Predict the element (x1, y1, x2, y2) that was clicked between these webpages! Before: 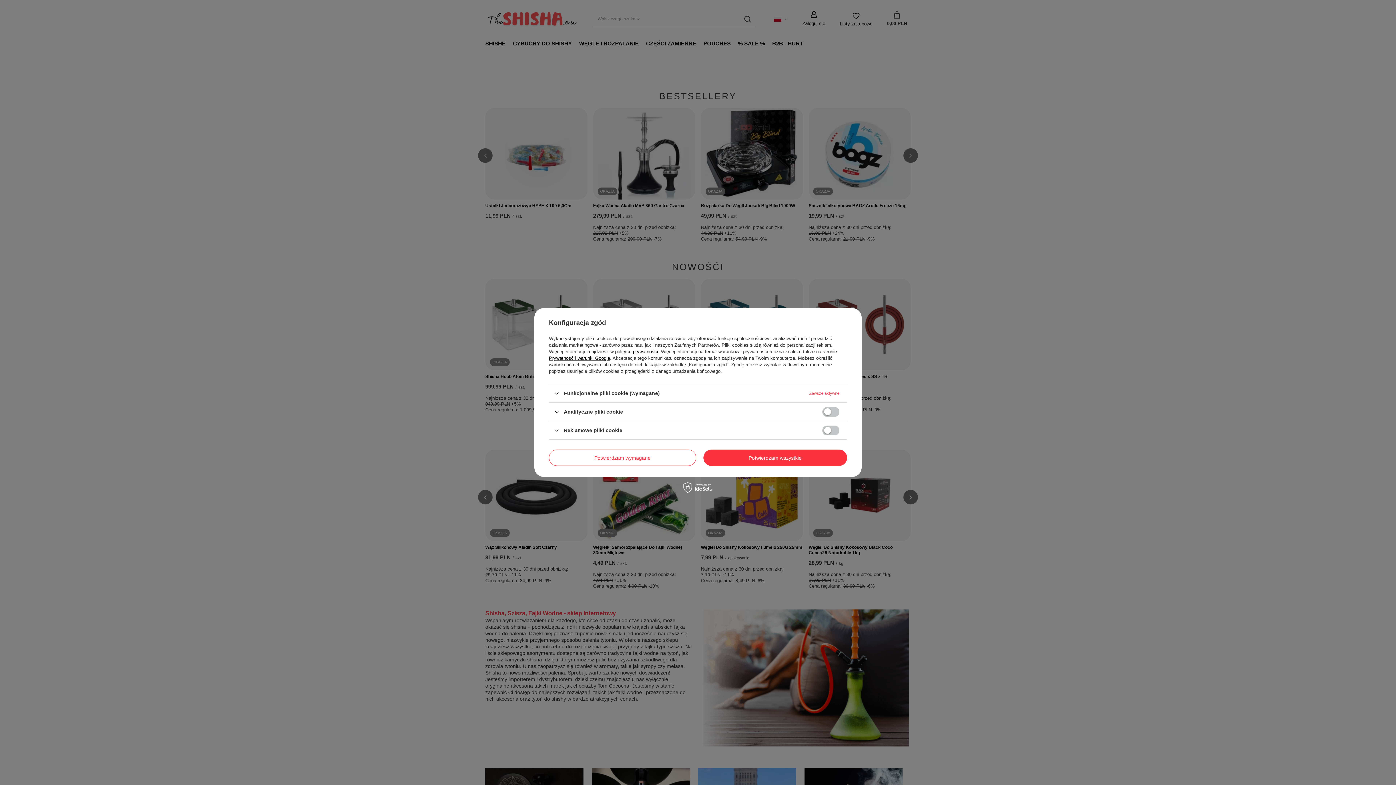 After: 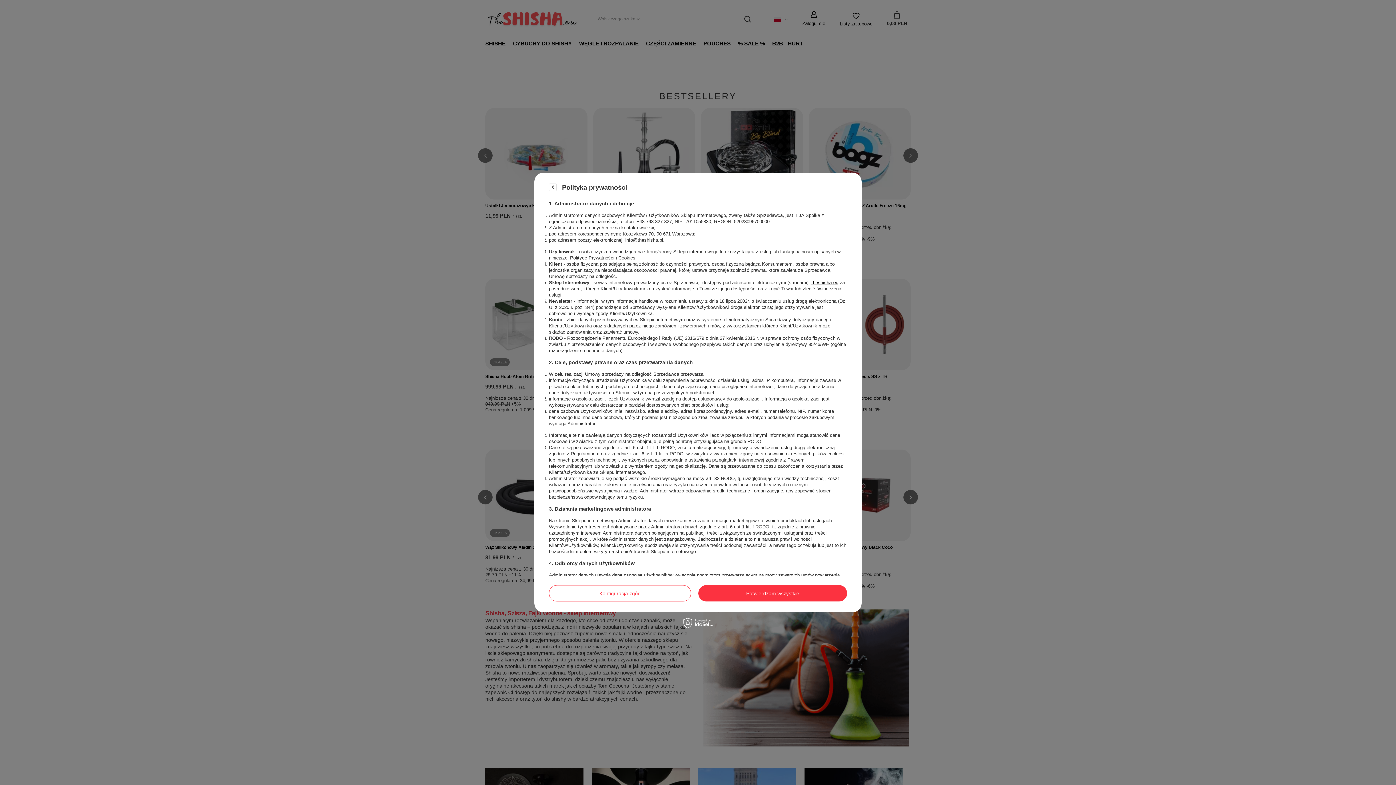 Action: bbox: (615, 349, 658, 354) label: polityce prywatności